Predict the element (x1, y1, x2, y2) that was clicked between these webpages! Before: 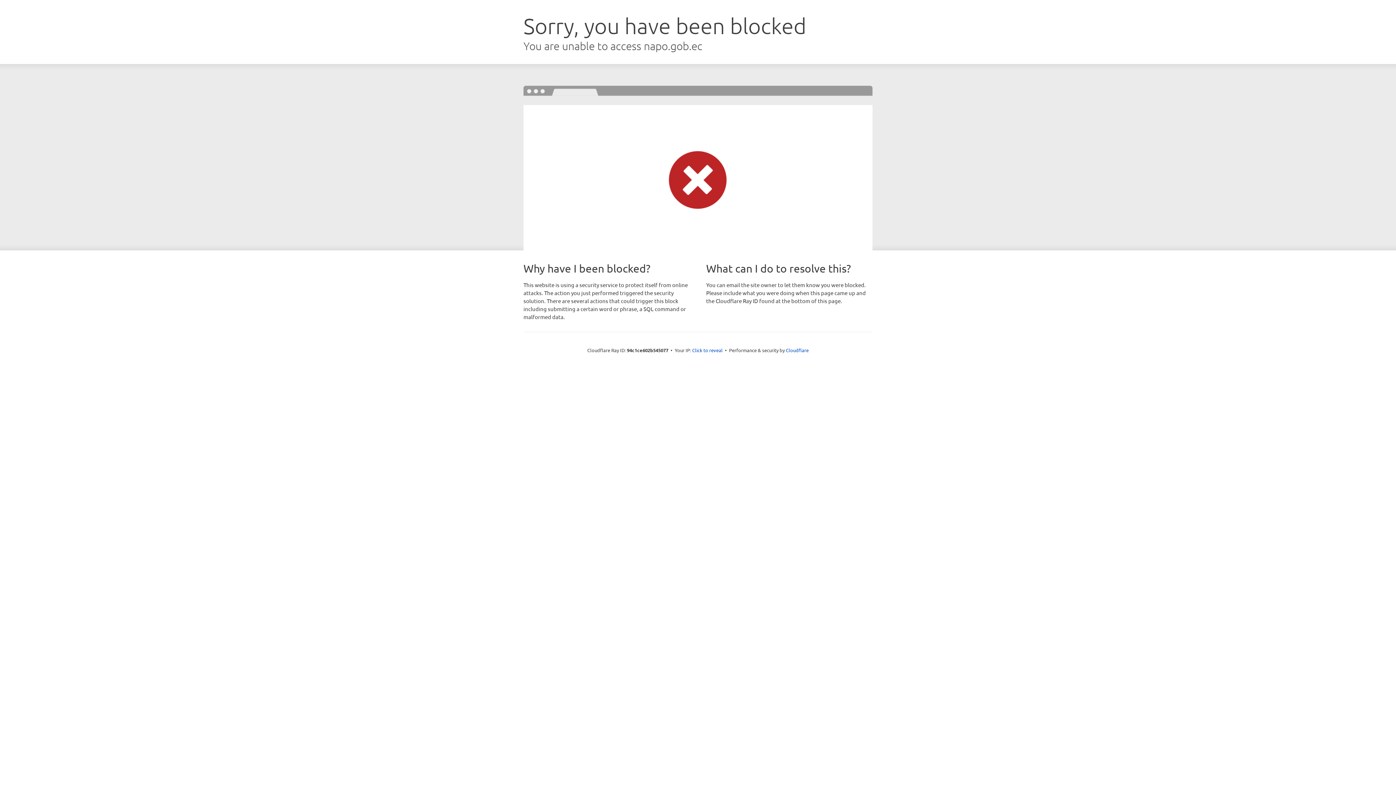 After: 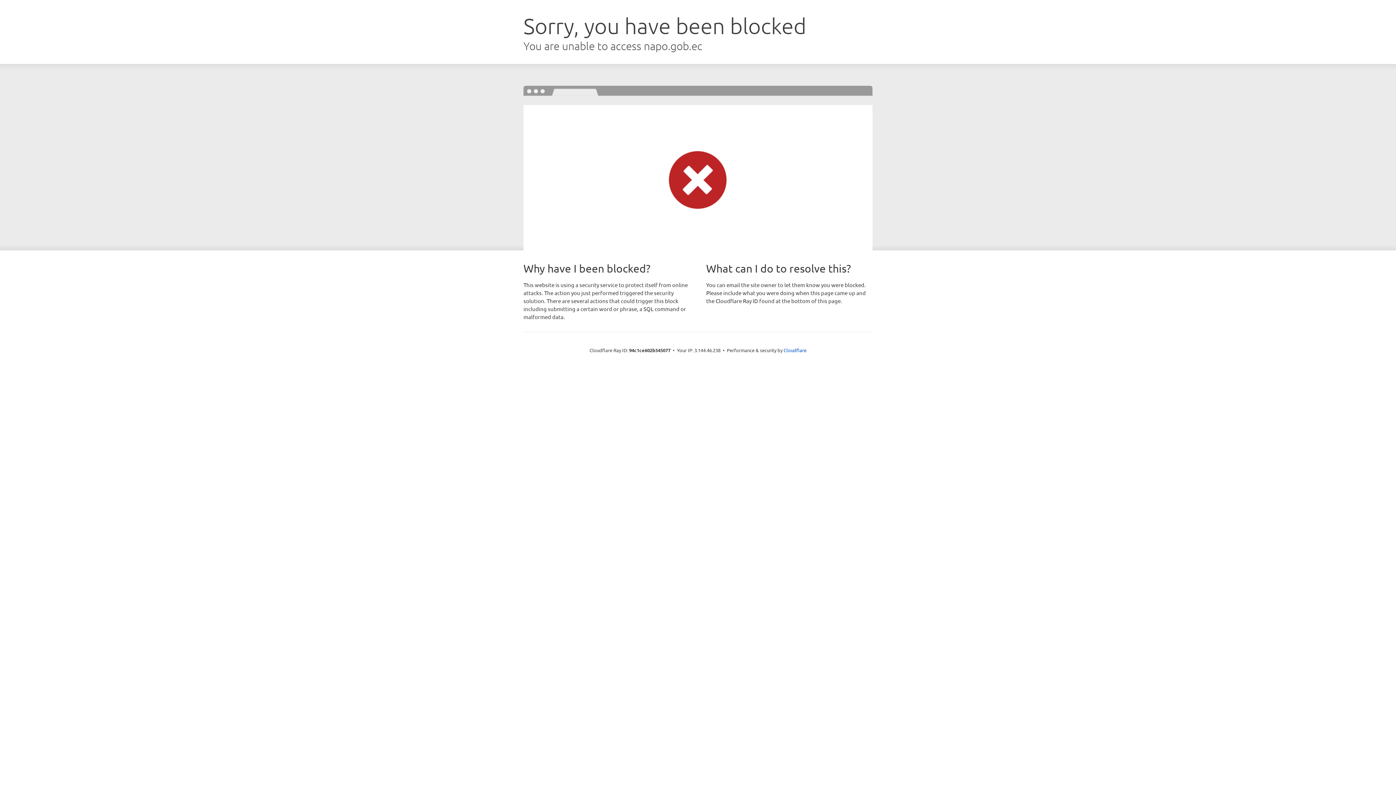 Action: label: Click to reveal bbox: (692, 346, 722, 353)